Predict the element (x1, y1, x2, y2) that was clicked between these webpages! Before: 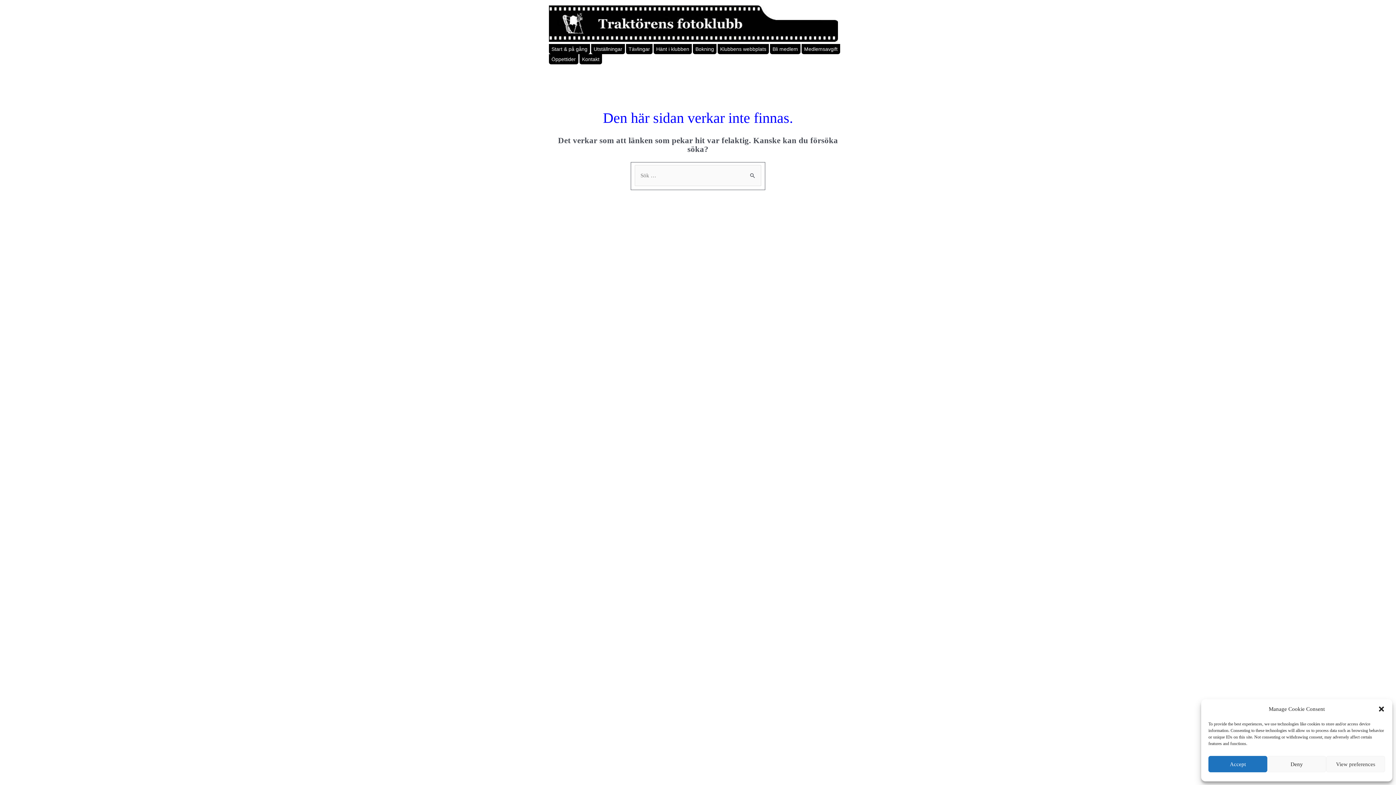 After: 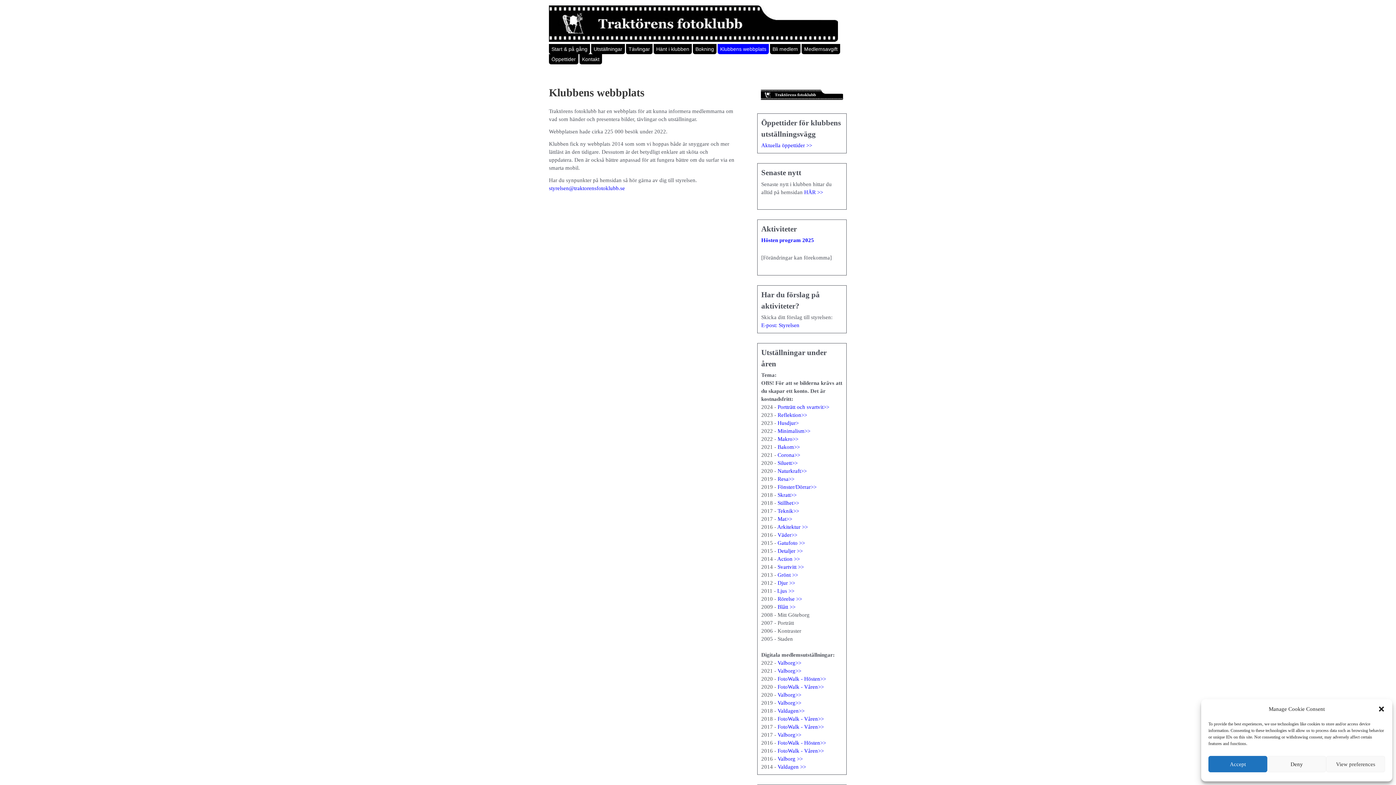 Action: bbox: (717, 43, 769, 54) label: Klubbens webbplats